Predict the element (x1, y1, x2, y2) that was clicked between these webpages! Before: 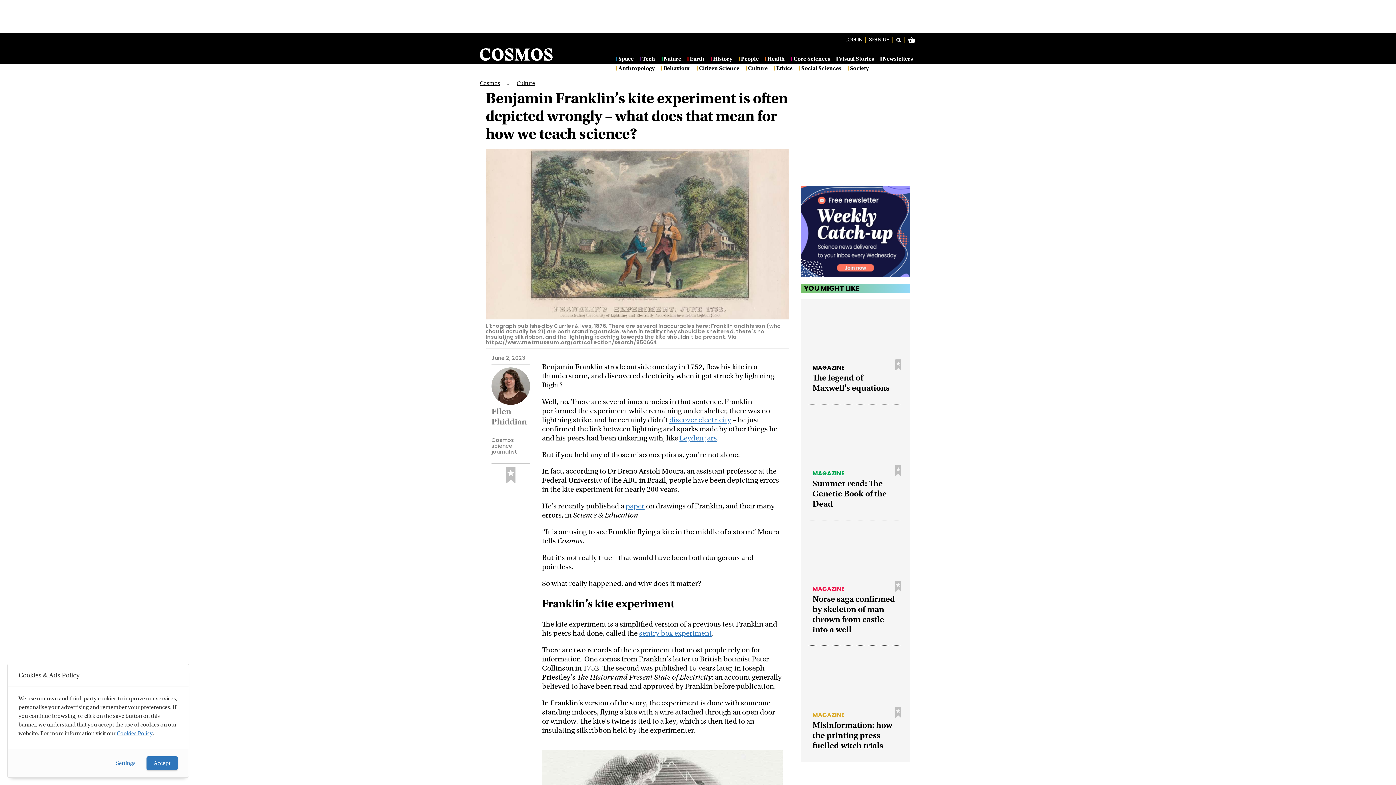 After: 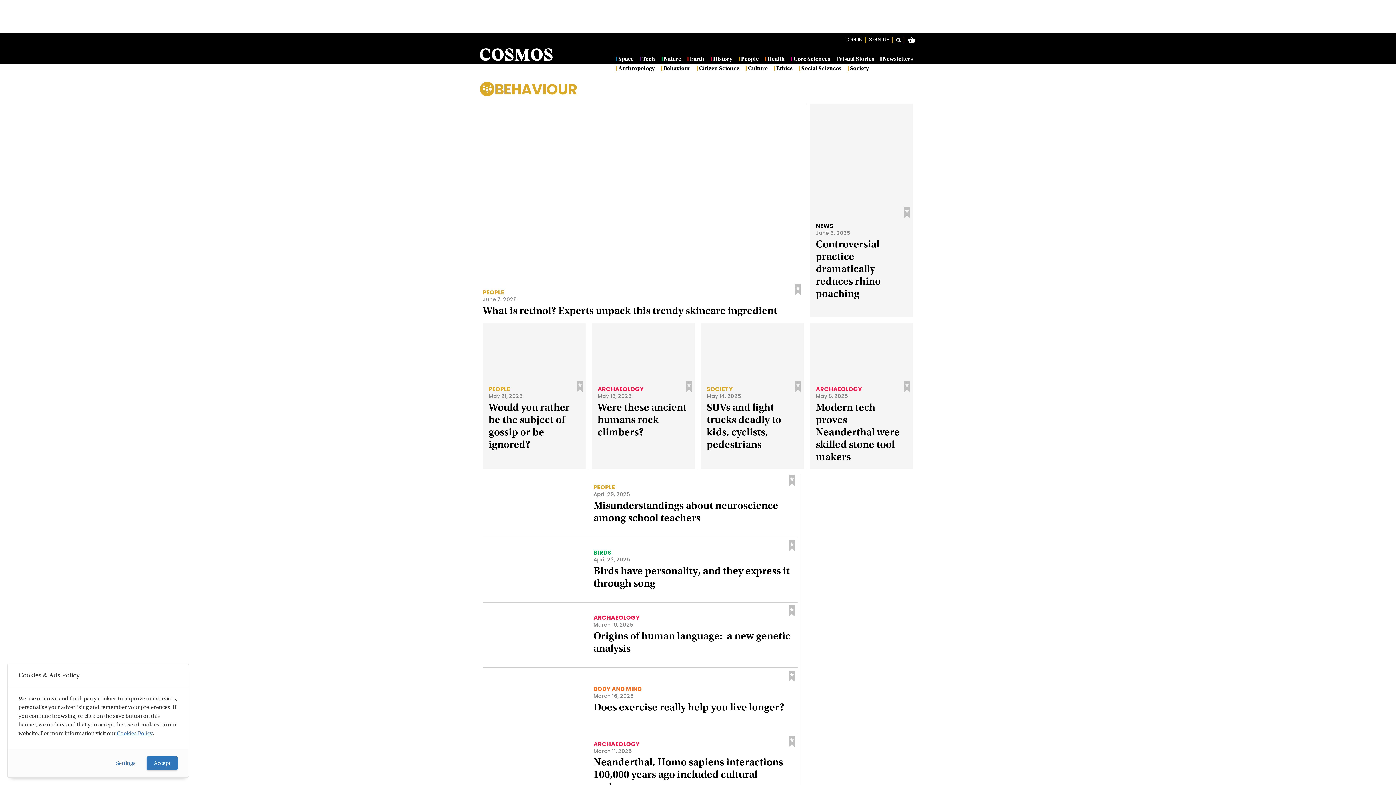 Action: label: Behaviour bbox: (661, 66, 690, 70)